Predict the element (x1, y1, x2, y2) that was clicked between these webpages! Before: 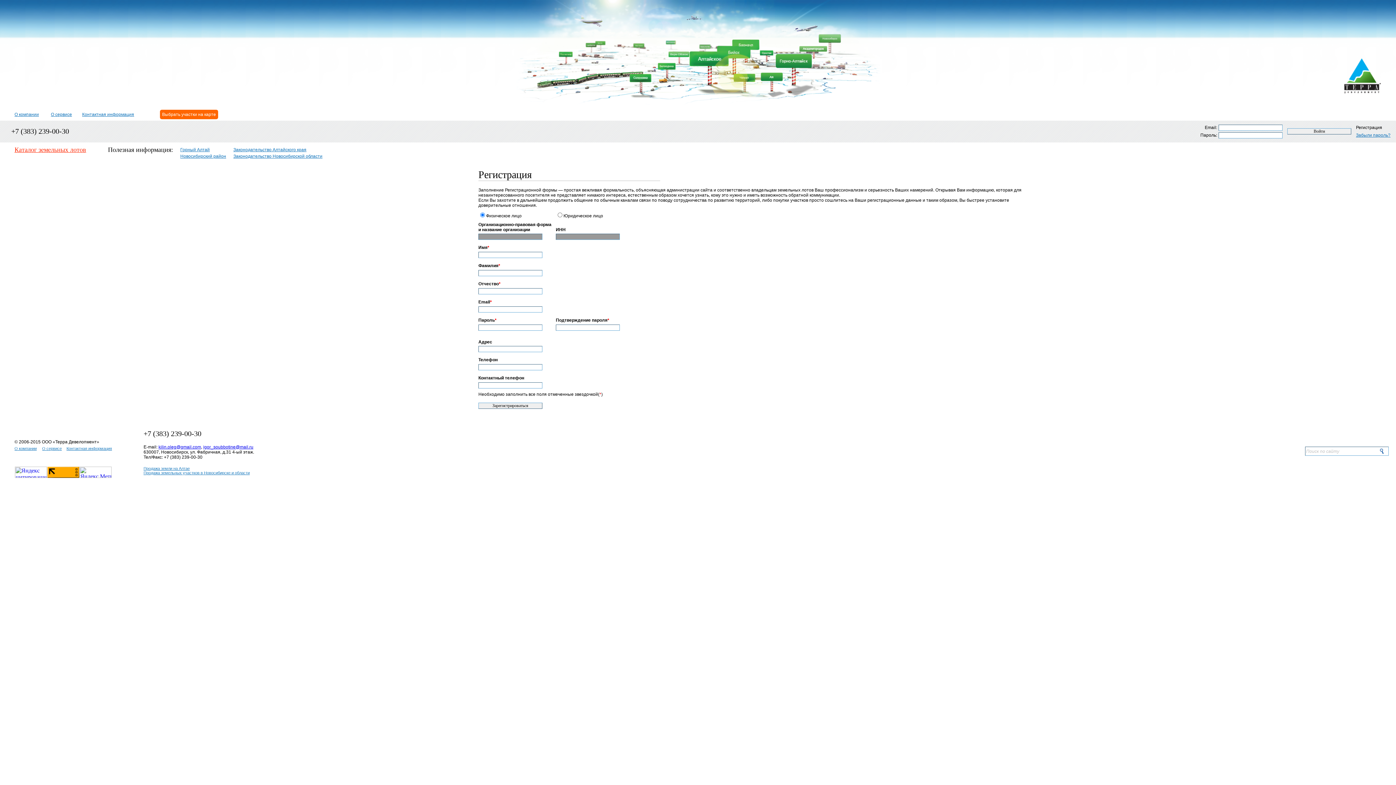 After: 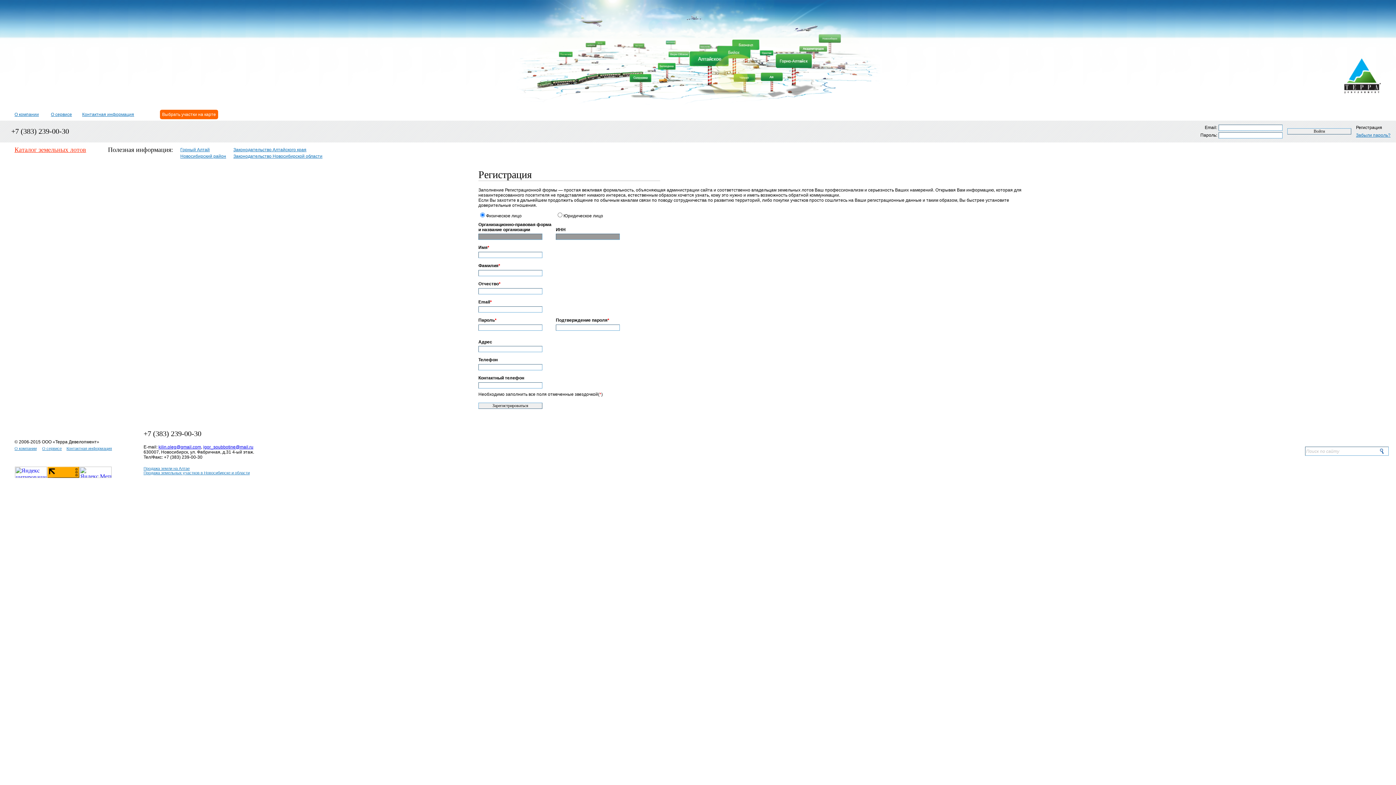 Action: bbox: (203, 444, 253, 449) label: igor_soubbotine@mail.ru